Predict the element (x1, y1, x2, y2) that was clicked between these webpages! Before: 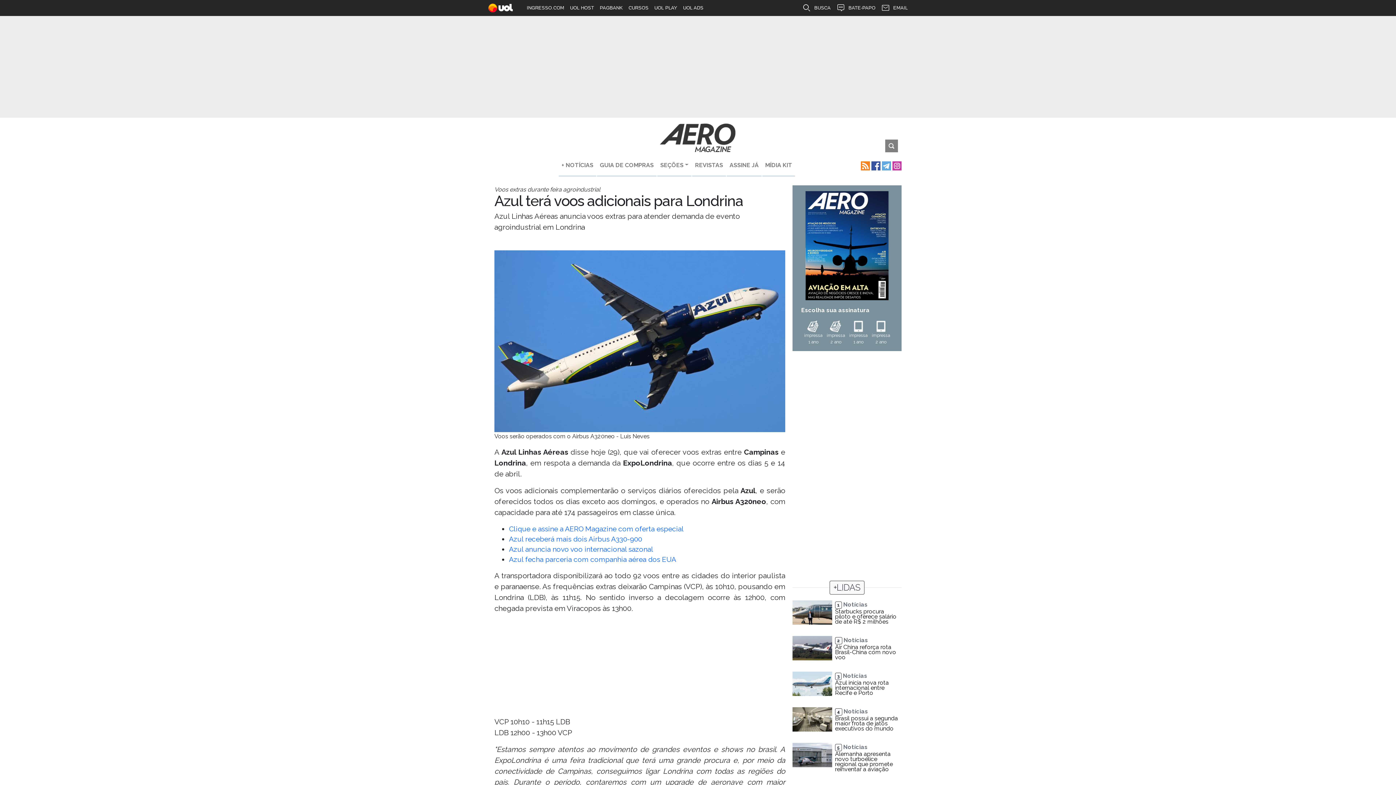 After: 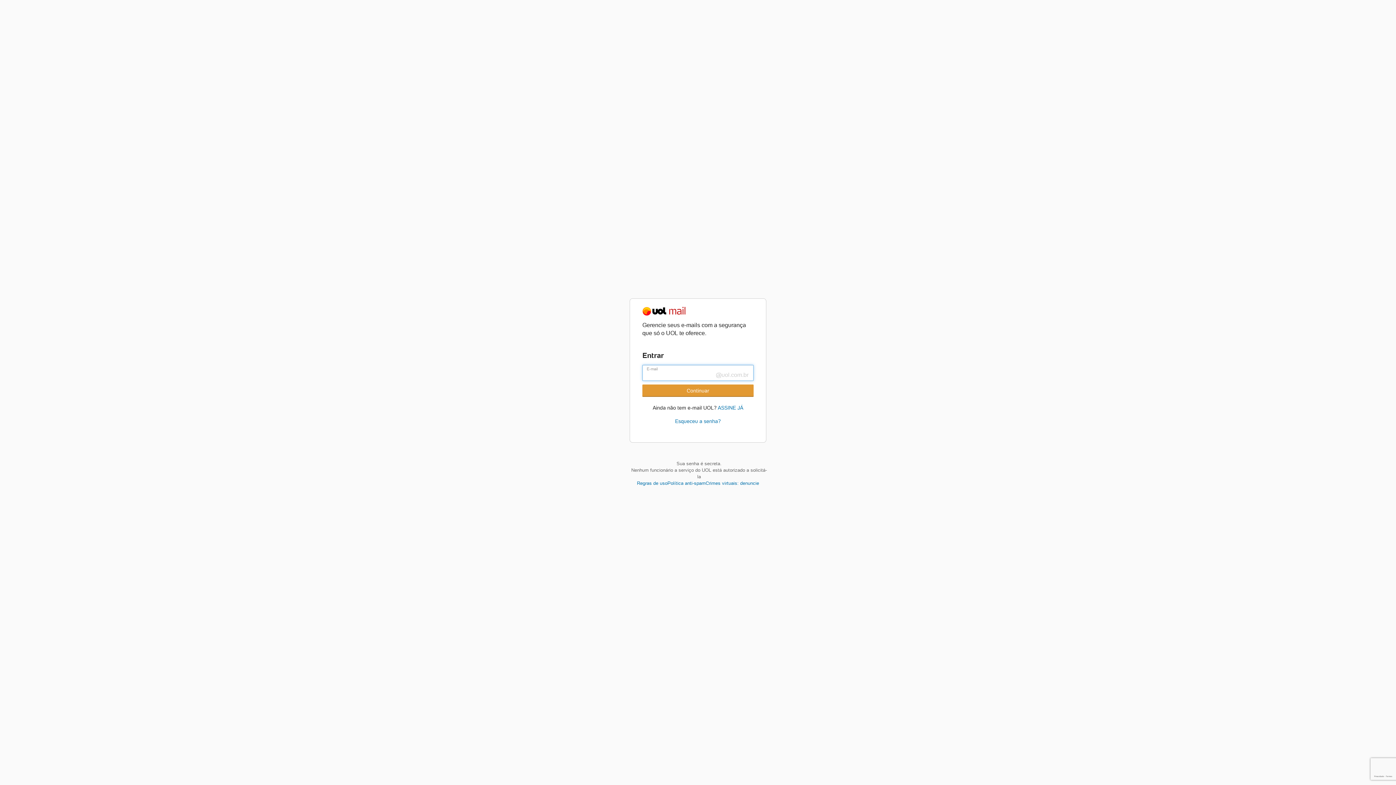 Action: bbox: (878, 0, 910, 16) label: EMAIL